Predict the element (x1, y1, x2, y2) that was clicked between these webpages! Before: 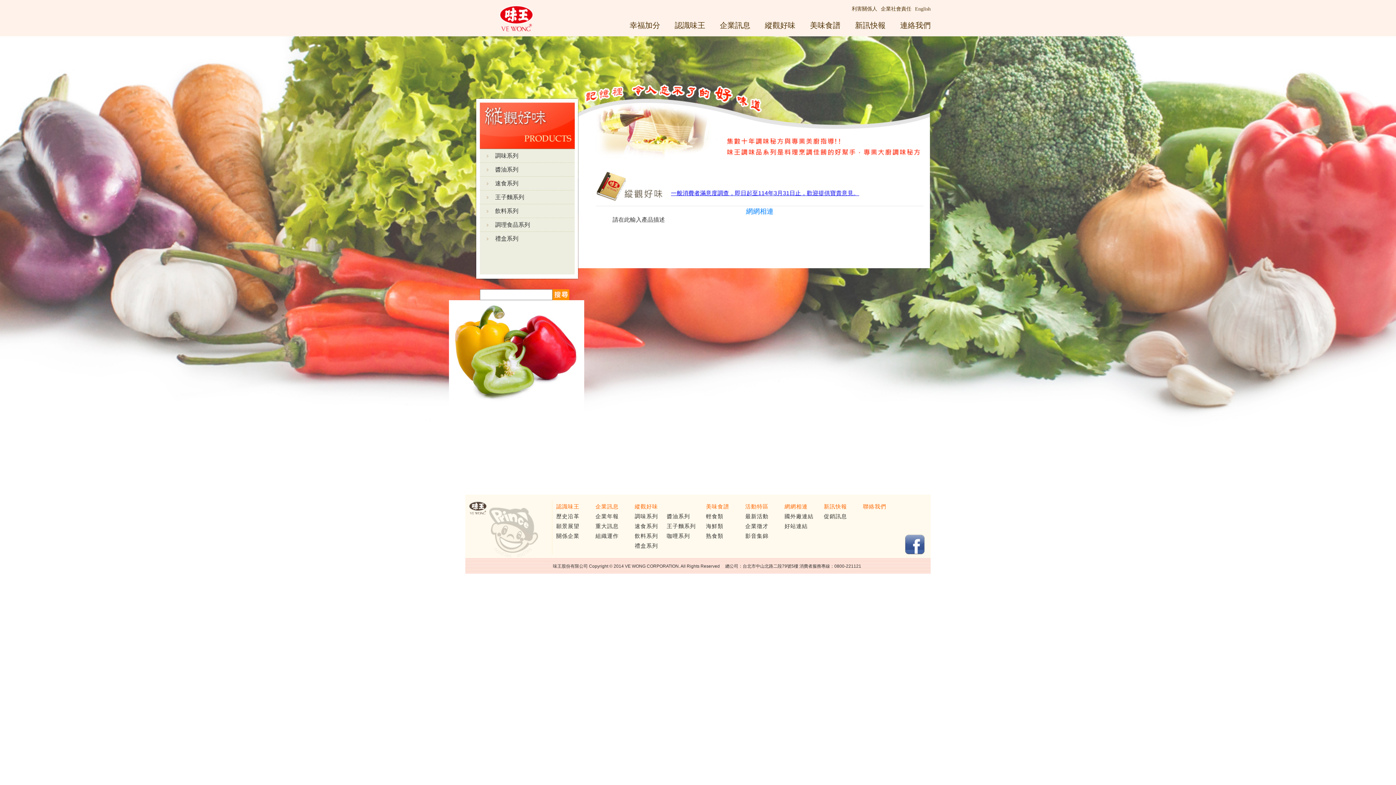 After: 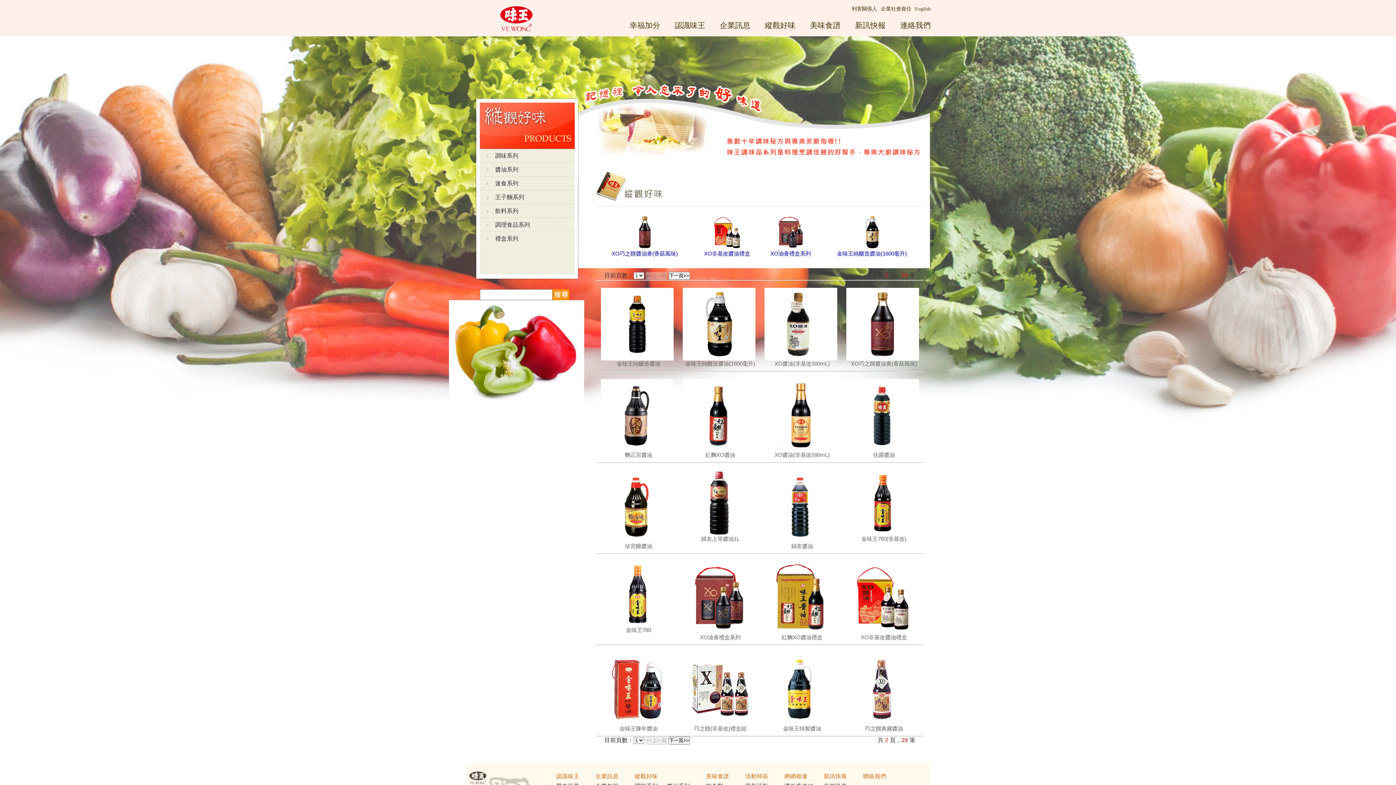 Action: bbox: (495, 166, 518, 172) label: 醬油系列